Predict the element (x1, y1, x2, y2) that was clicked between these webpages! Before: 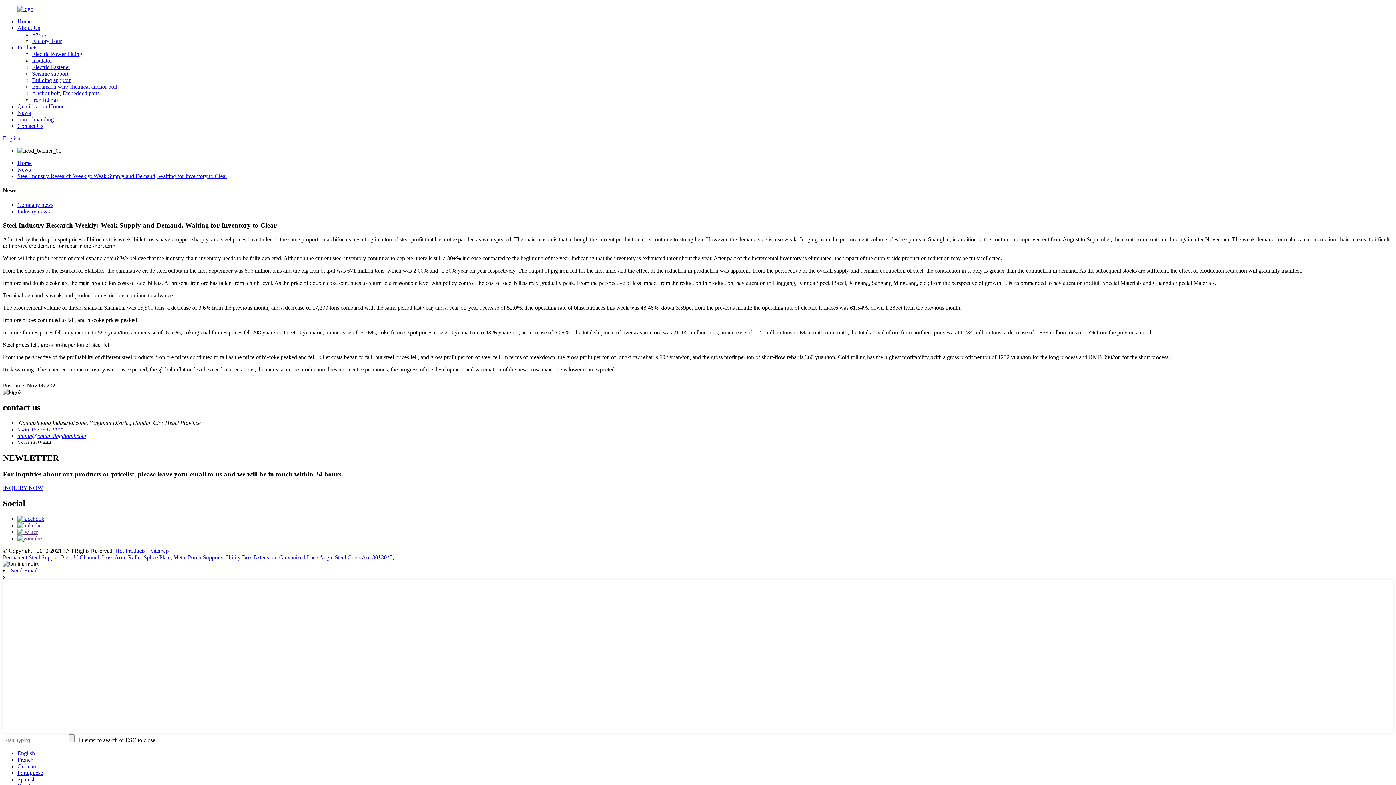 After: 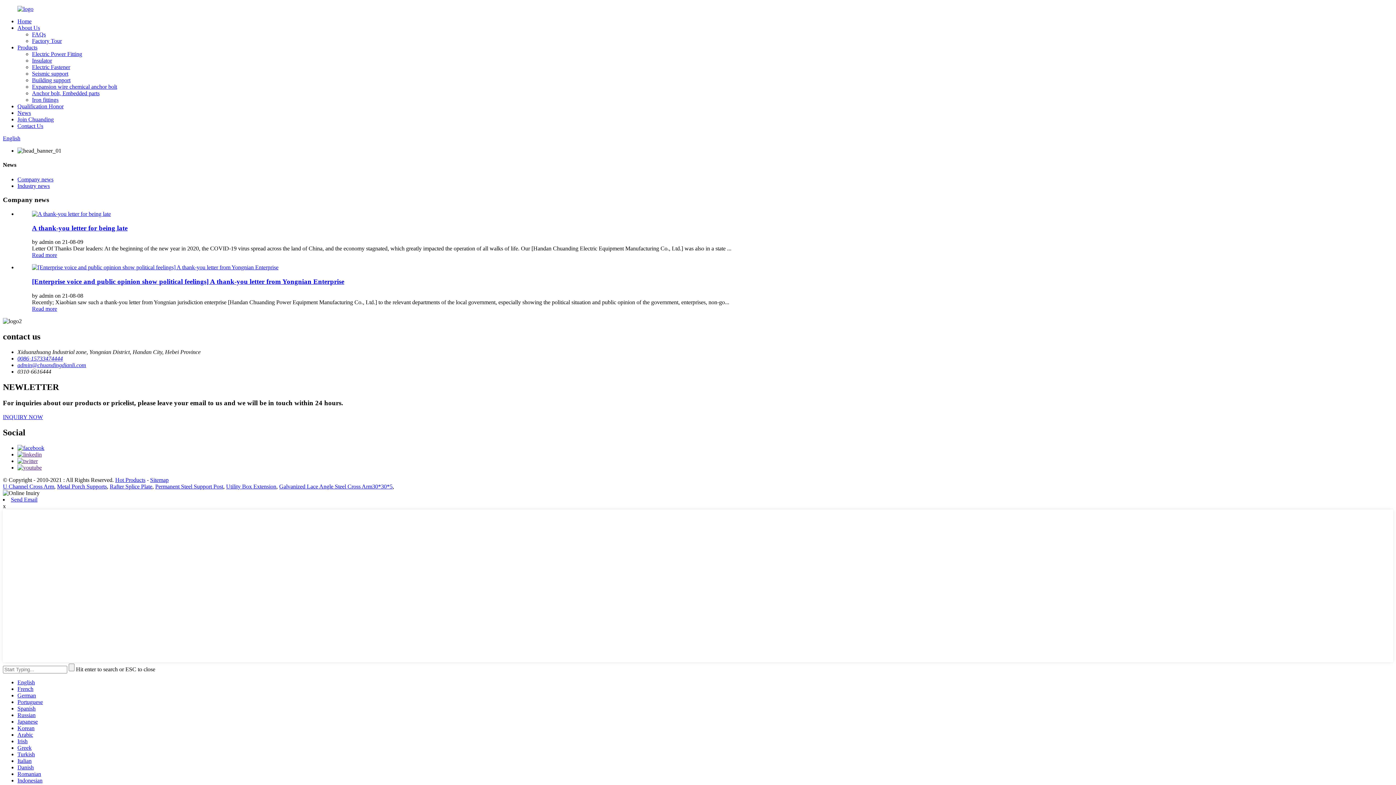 Action: bbox: (17, 201, 53, 207) label: Company news